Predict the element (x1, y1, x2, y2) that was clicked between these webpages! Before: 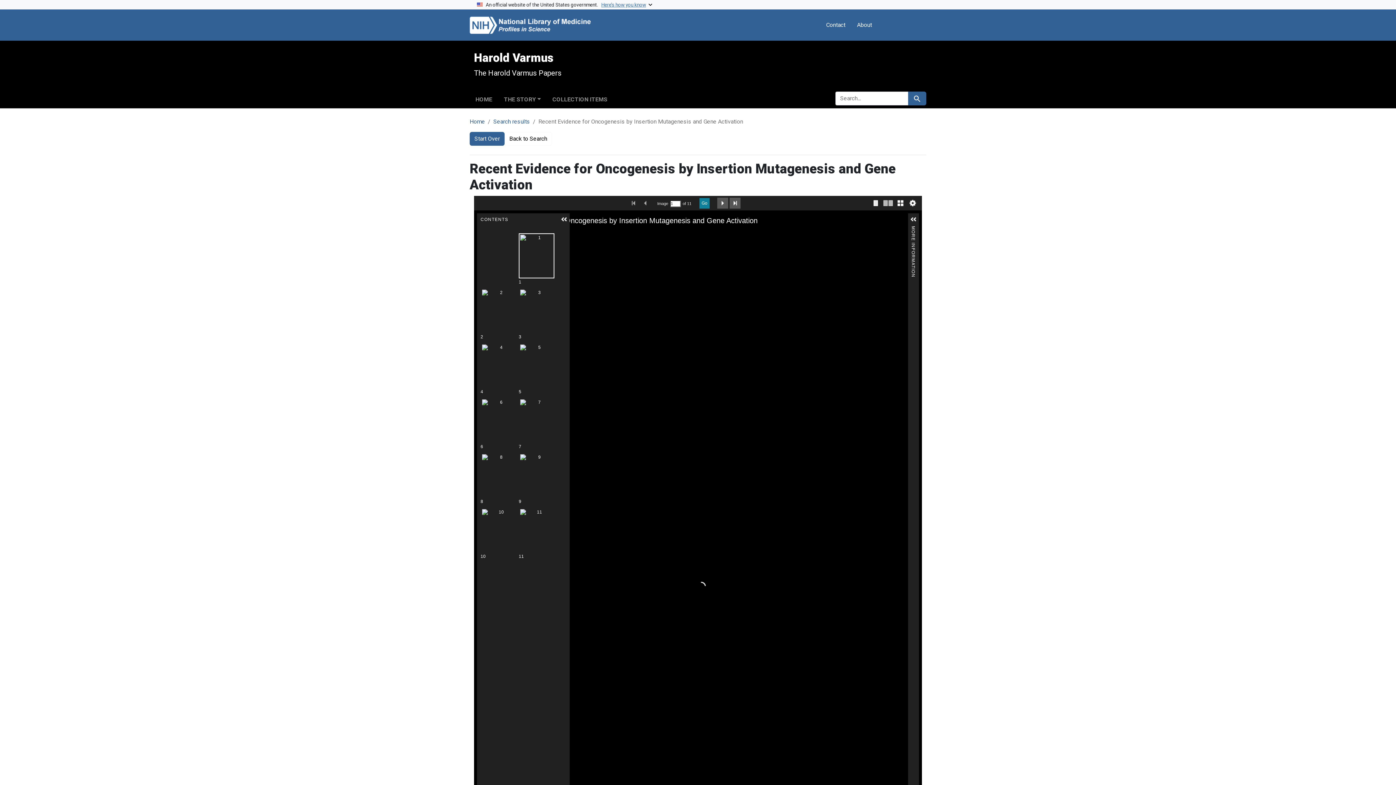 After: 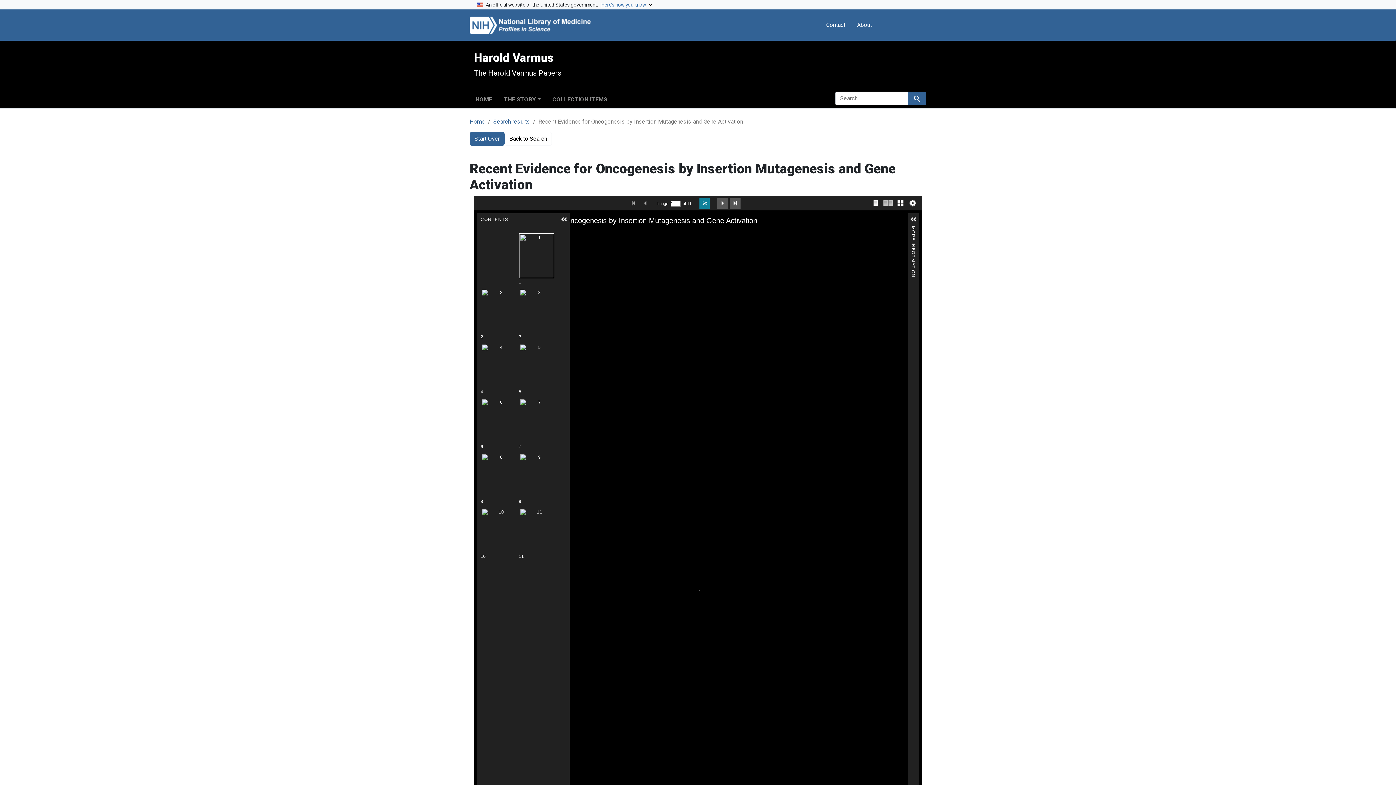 Action: bbox: (493, 118, 530, 125) label: Search results